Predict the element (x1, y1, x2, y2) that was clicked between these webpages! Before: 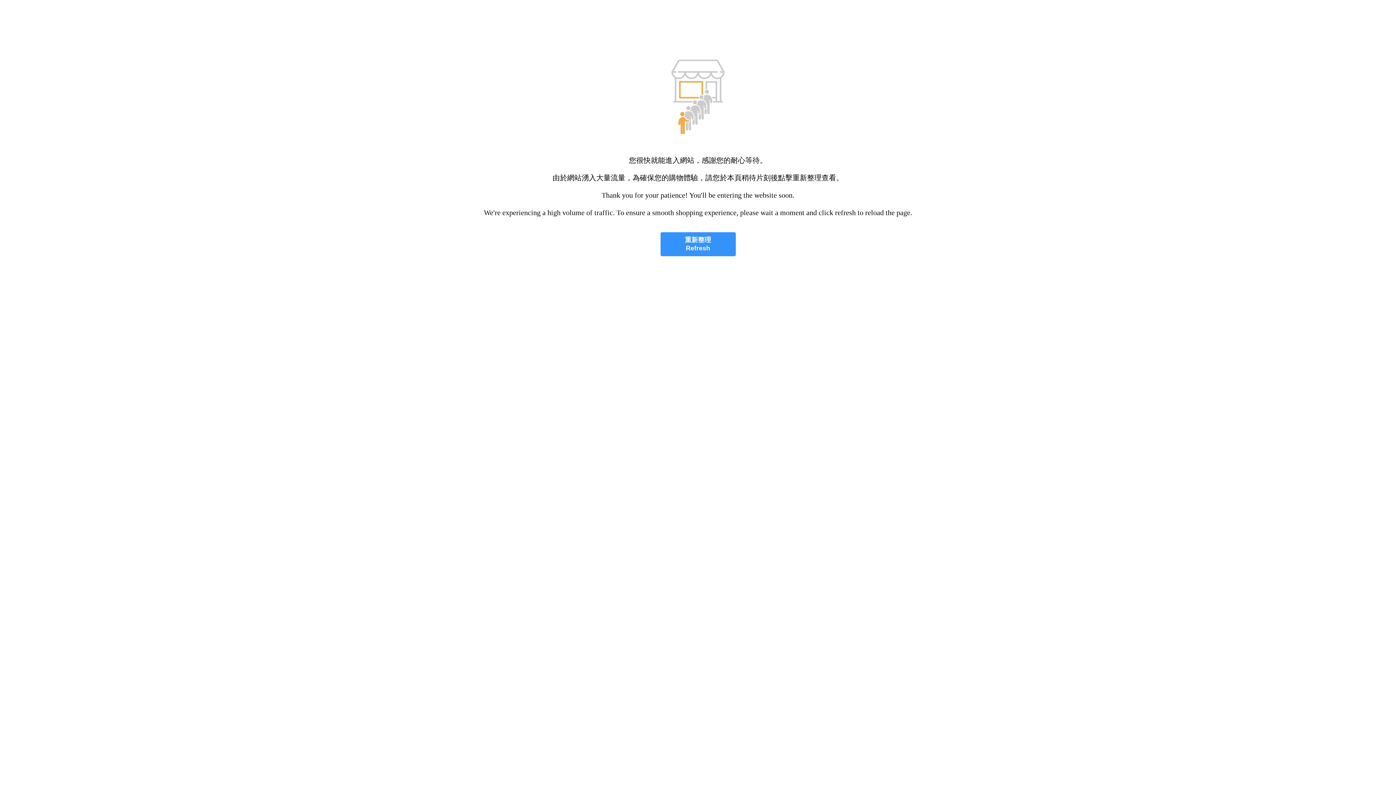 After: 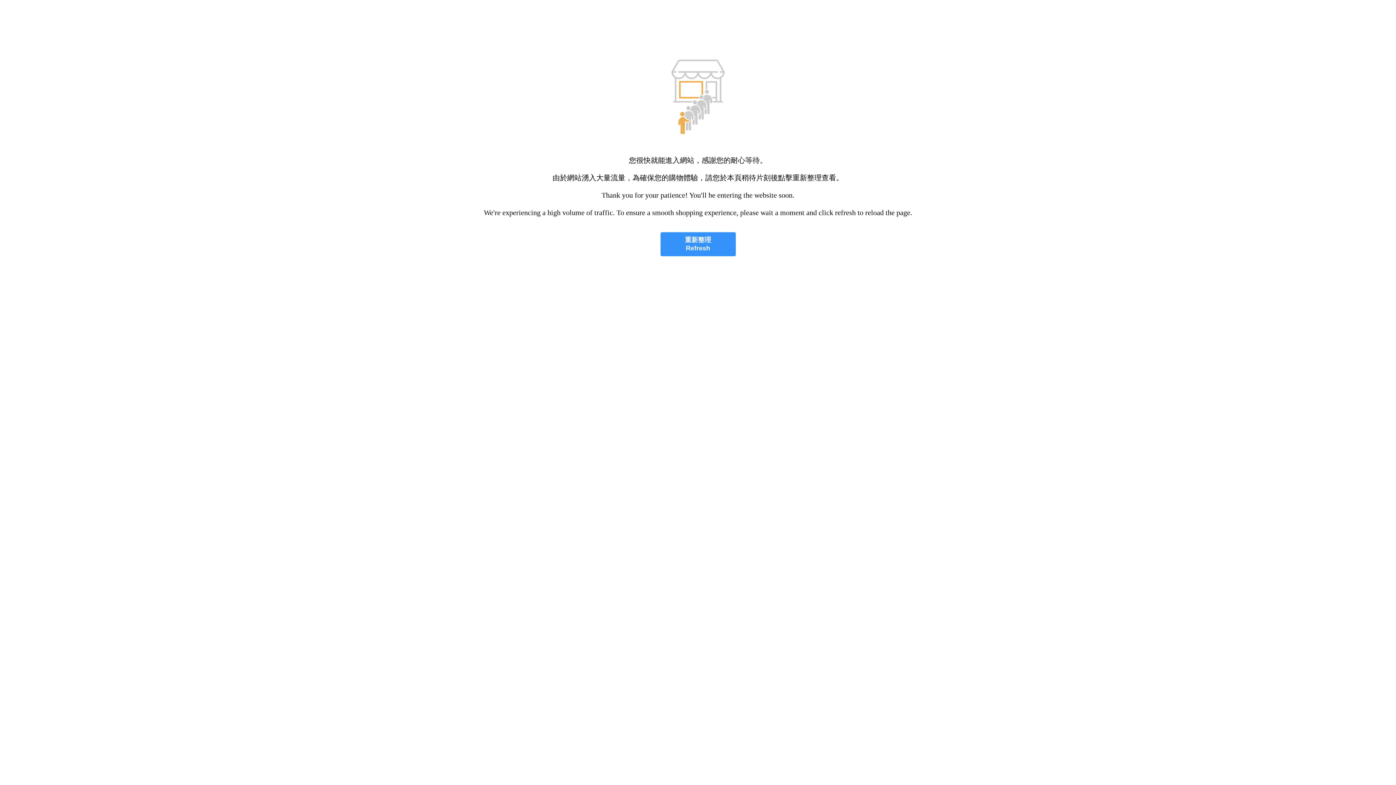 Action: label: 重新整理
Refresh bbox: (660, 232, 735, 256)